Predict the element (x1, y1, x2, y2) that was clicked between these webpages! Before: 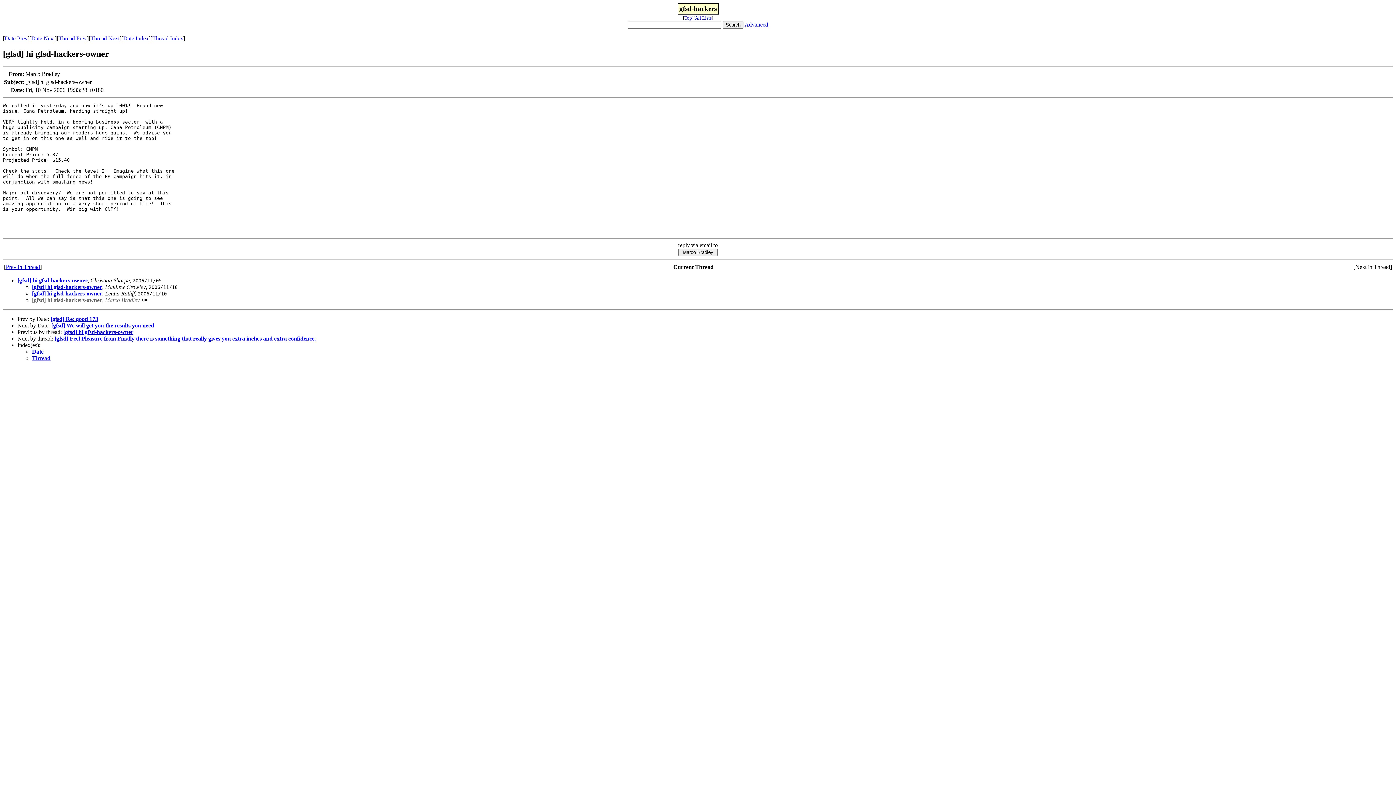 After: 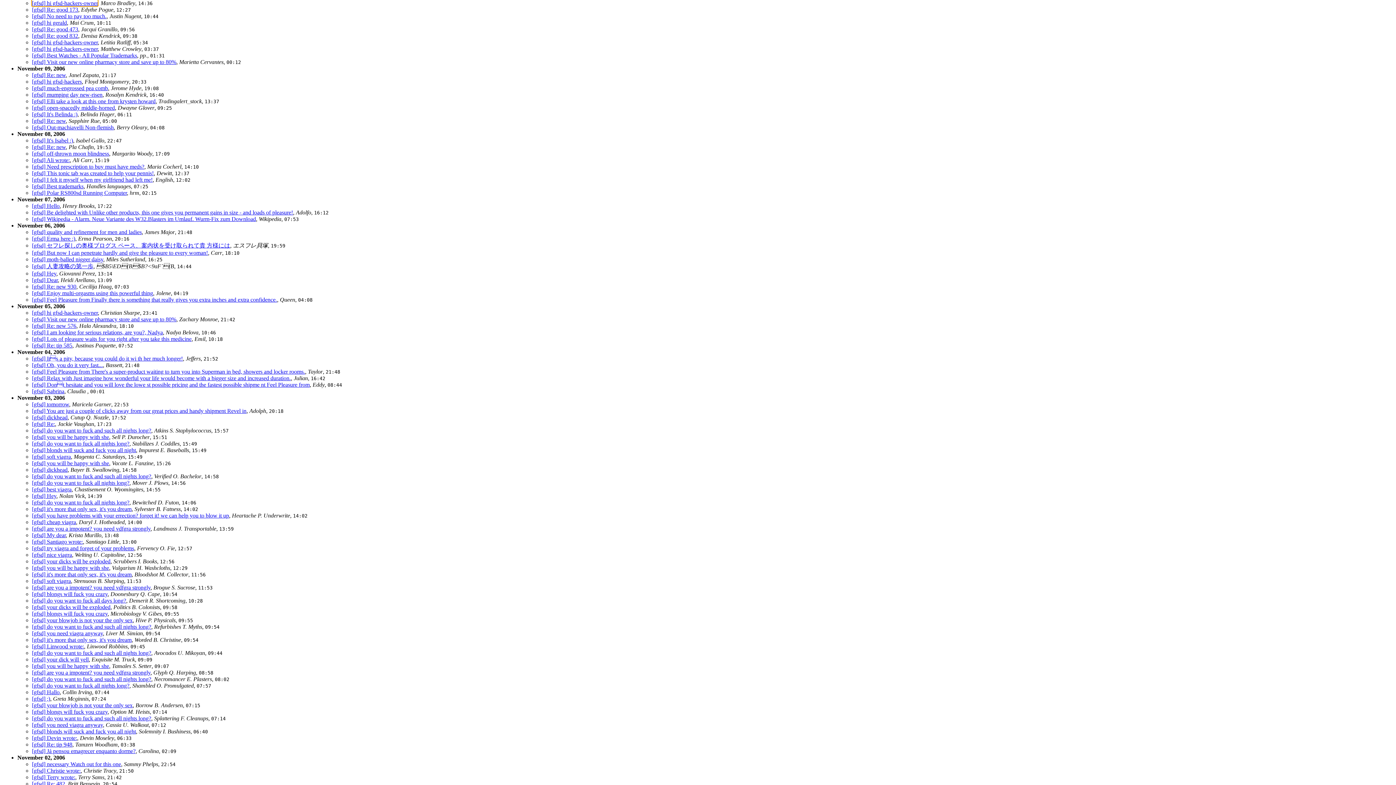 Action: bbox: (123, 35, 148, 41) label: Date Index